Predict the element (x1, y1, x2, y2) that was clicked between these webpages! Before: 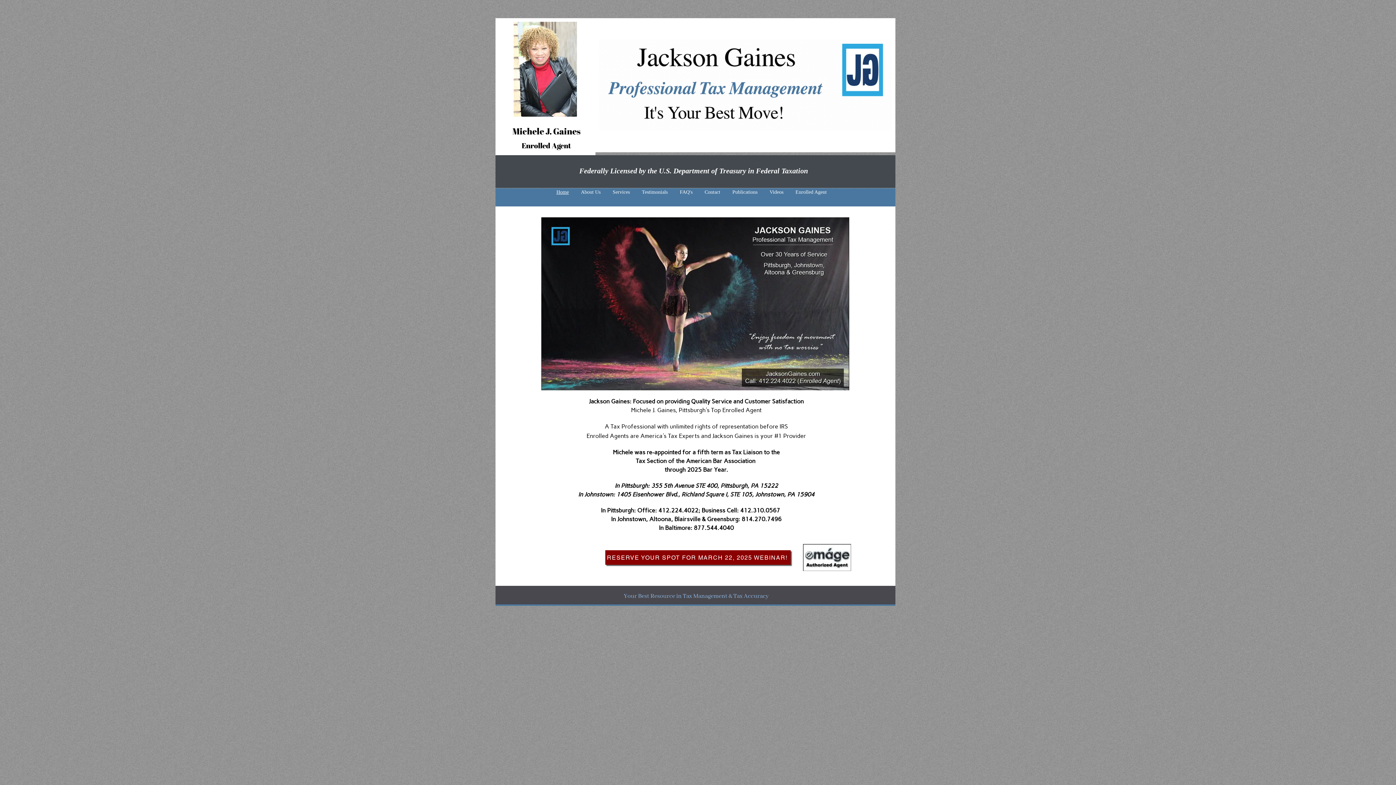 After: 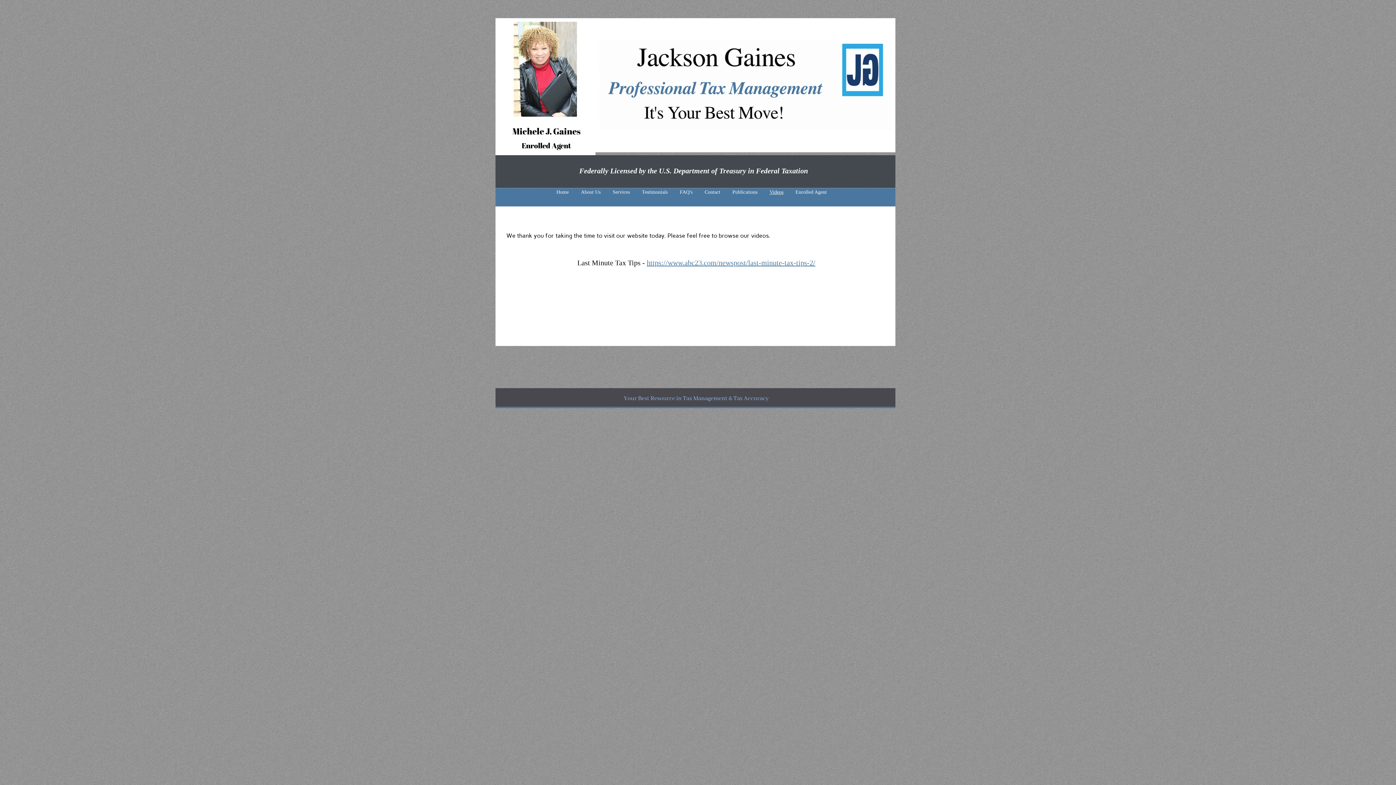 Action: label: Videos bbox: (763, 188, 789, 196)